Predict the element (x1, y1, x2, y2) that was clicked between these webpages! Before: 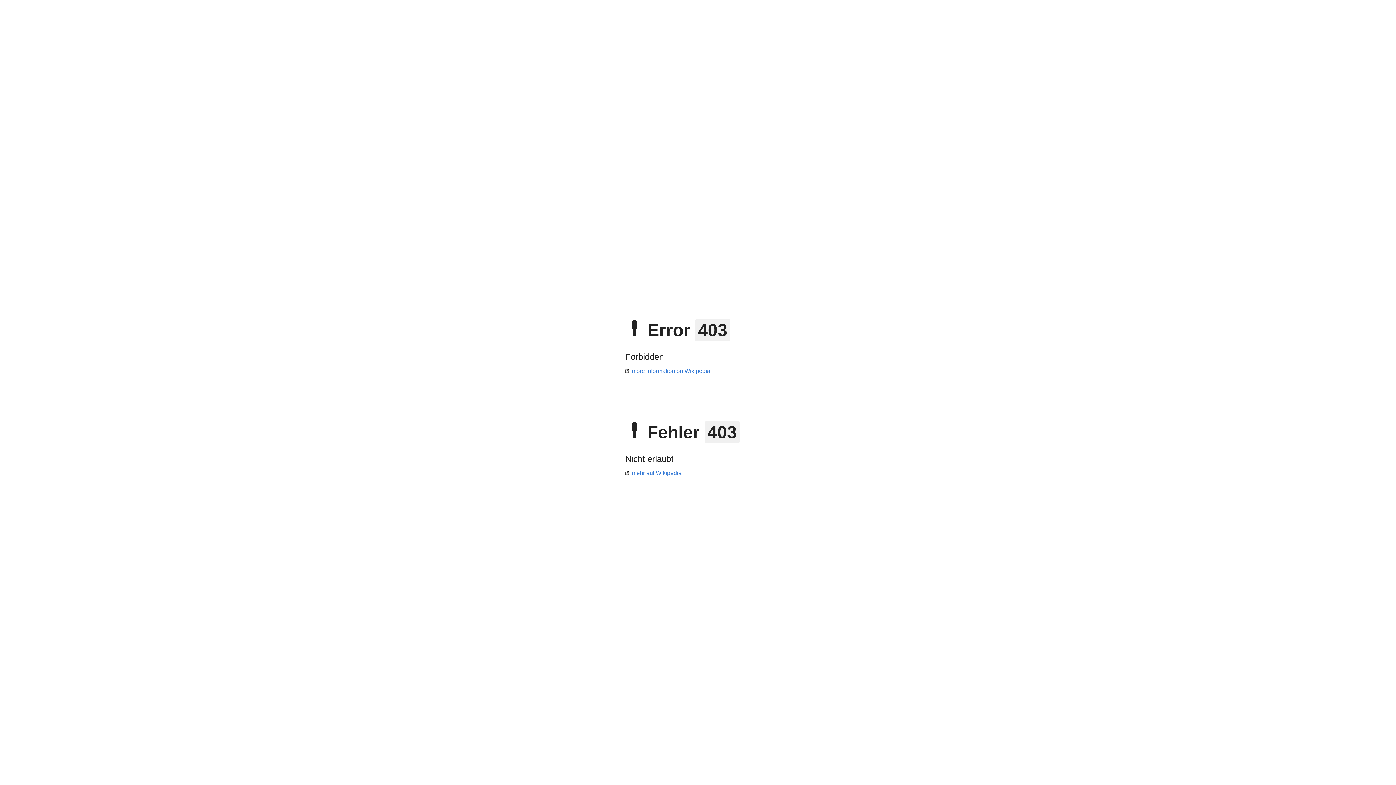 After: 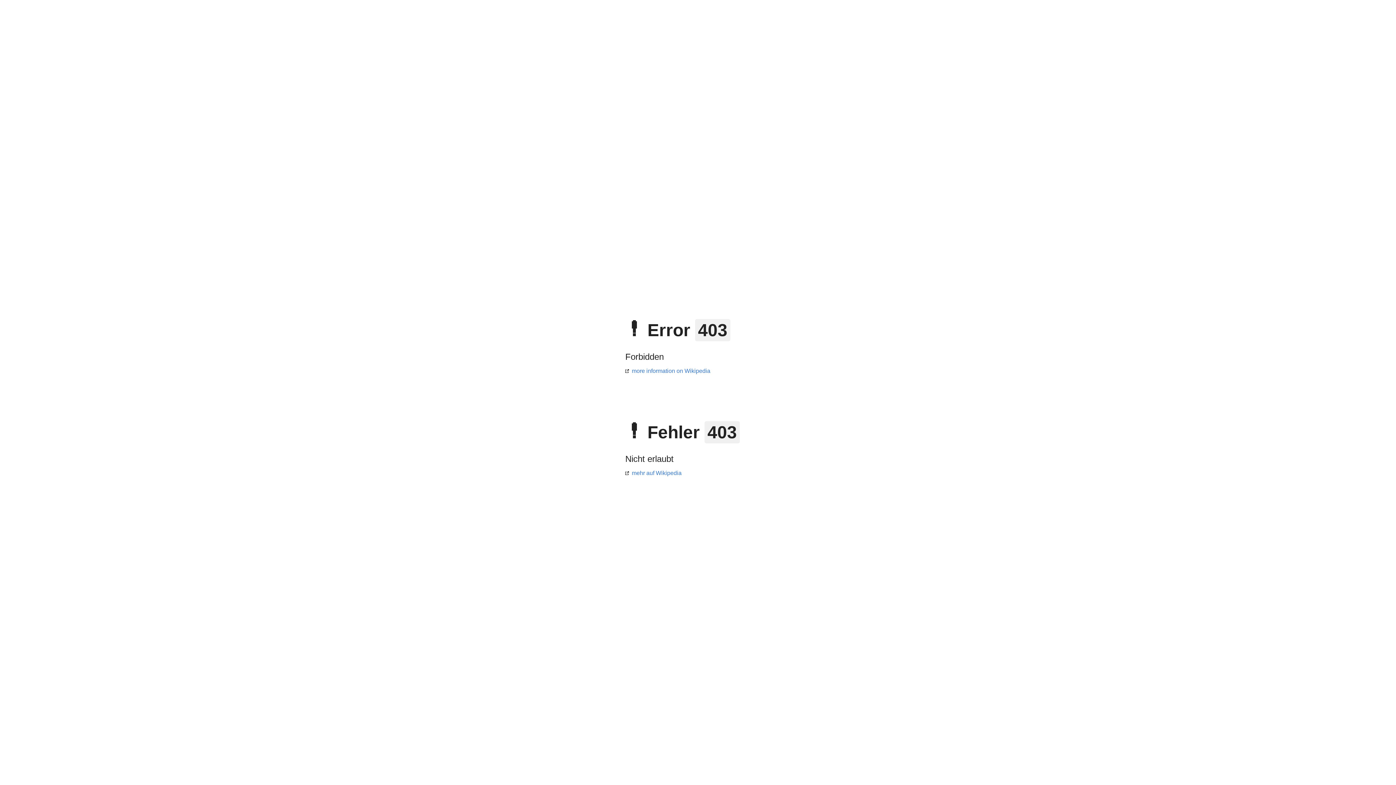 Action: label: mehr auf Wikipedia bbox: (625, 470, 681, 476)